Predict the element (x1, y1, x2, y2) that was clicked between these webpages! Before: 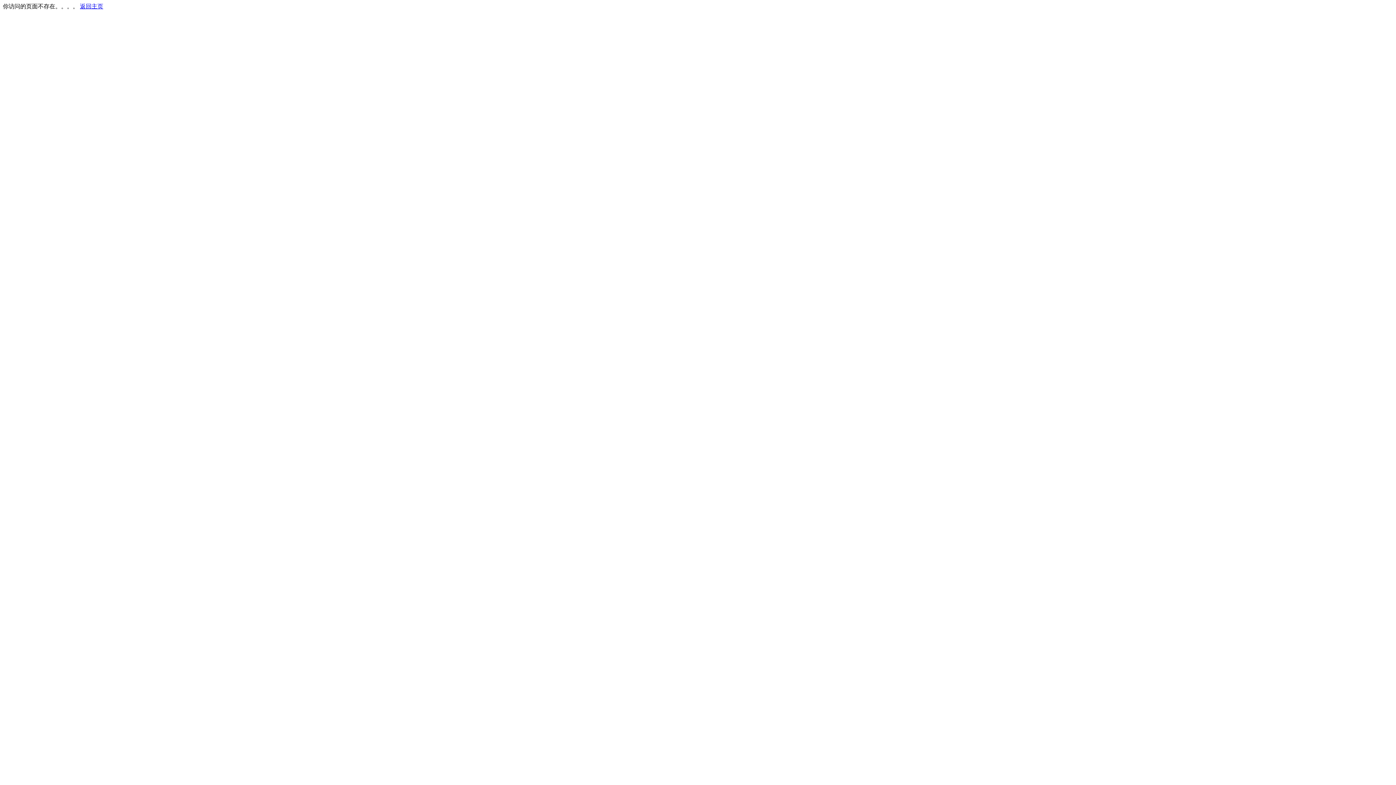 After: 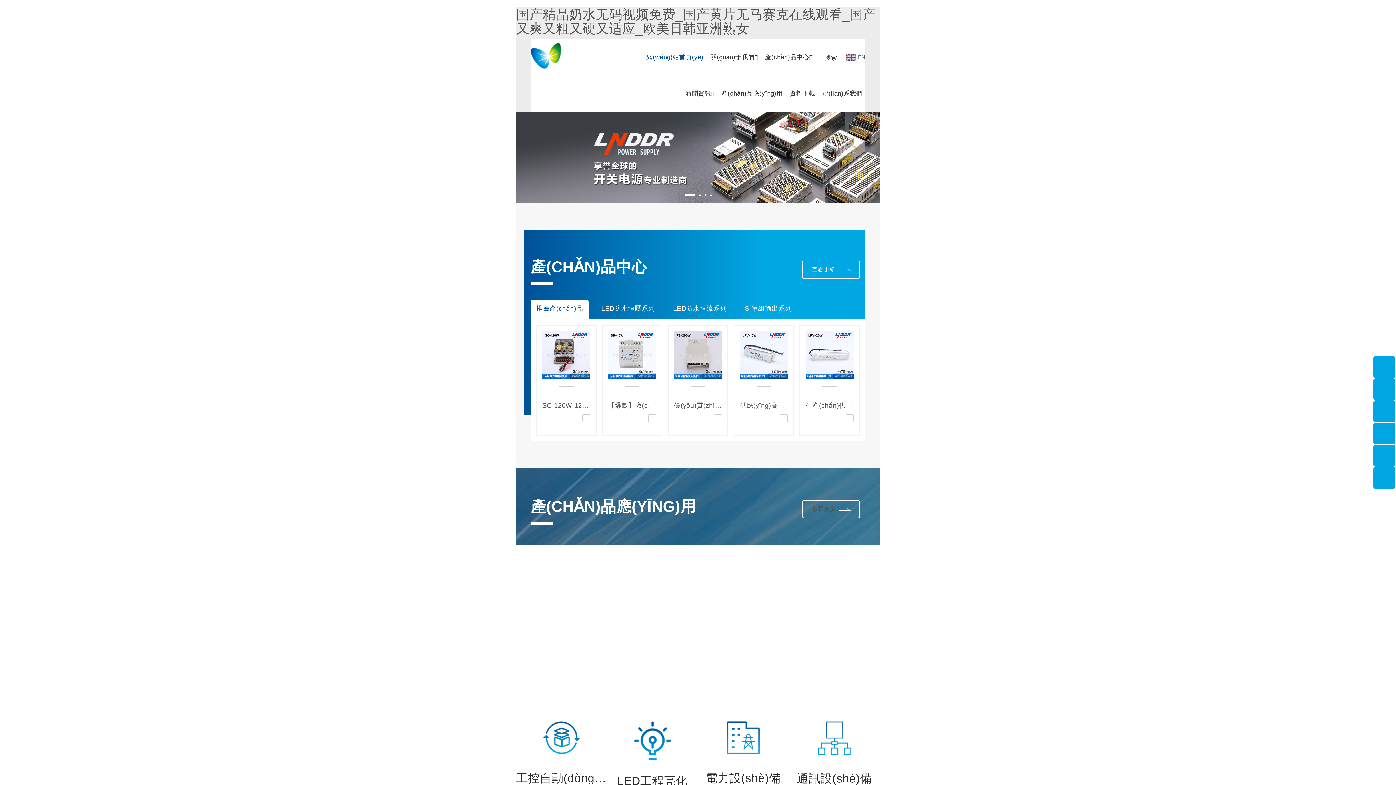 Action: label: 返回主页 bbox: (80, 3, 103, 9)